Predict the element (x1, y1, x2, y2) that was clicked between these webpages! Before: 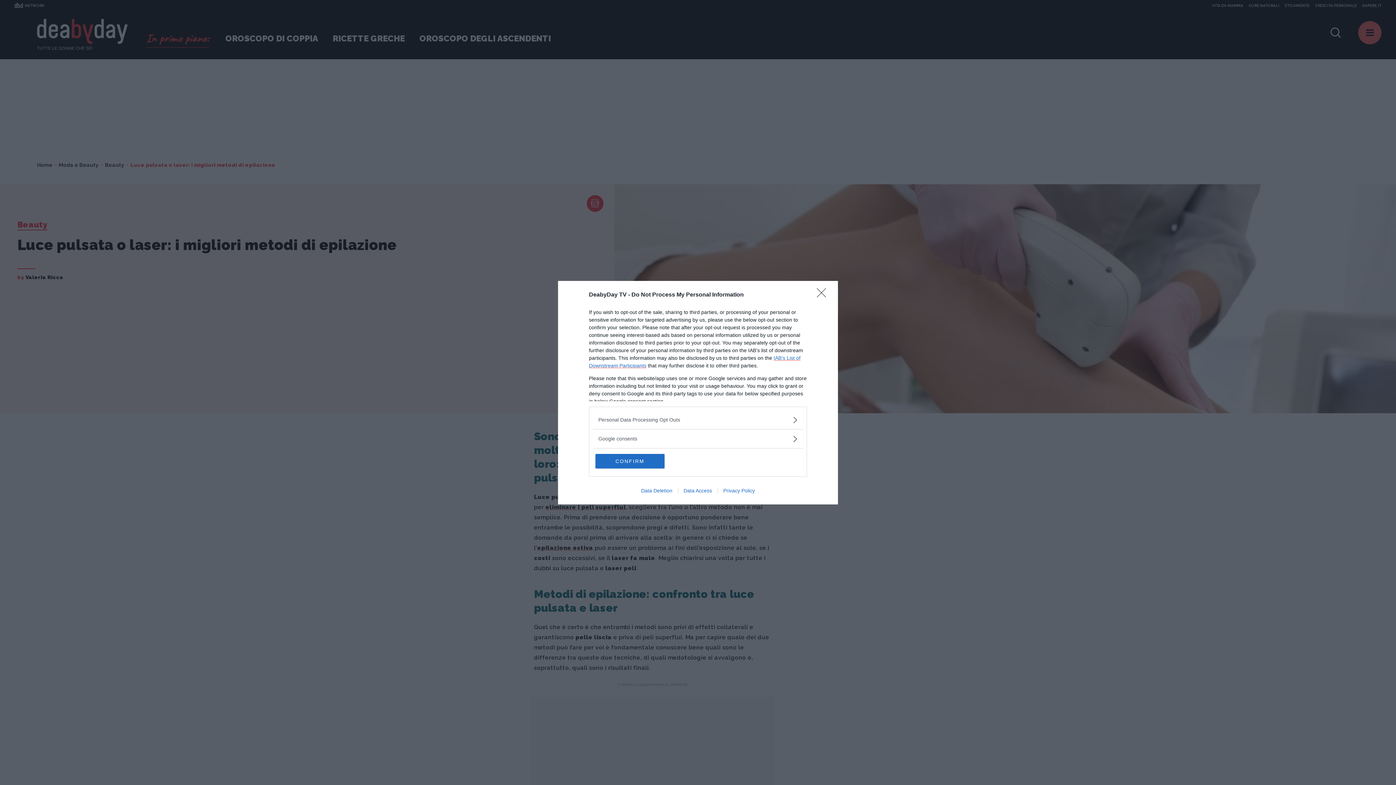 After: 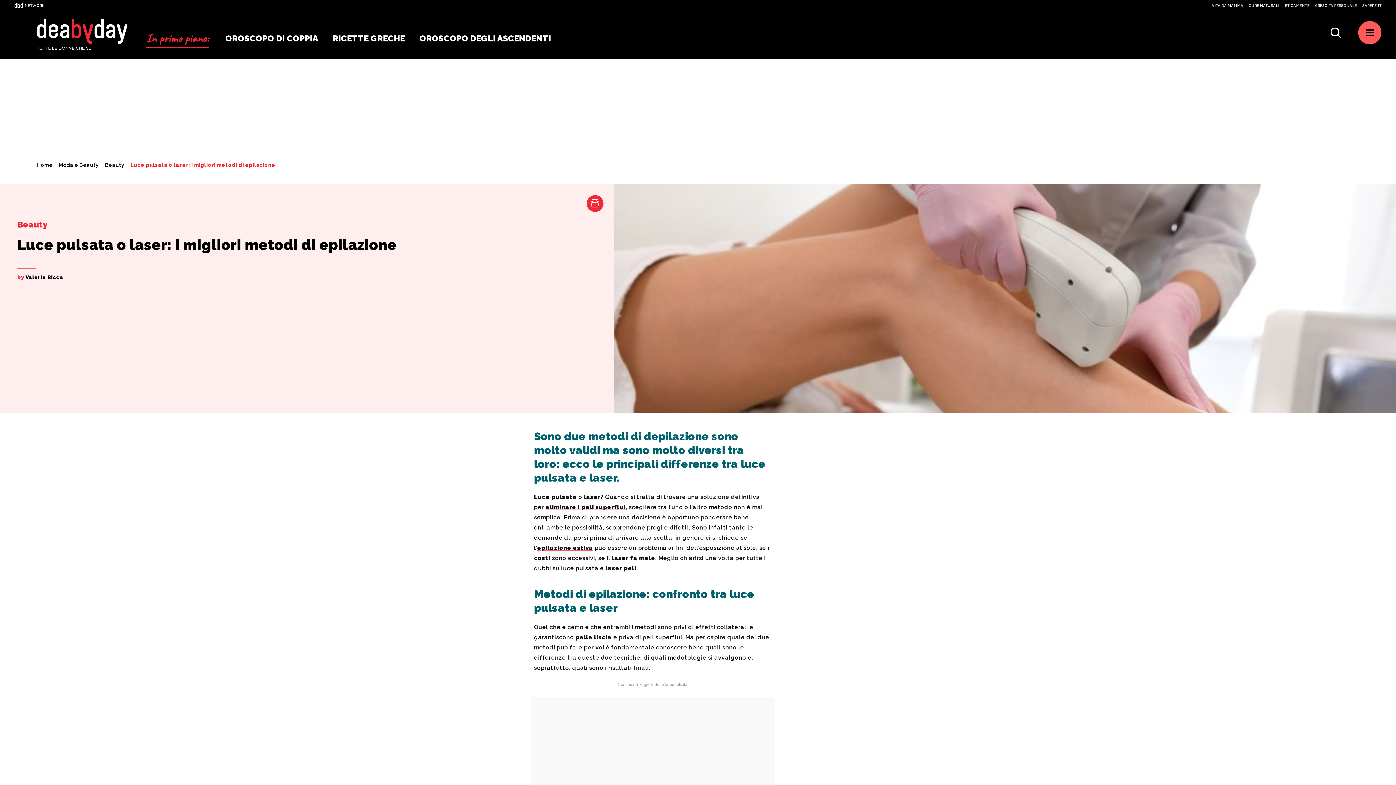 Action: label: Close bbox: (817, 288, 830, 302)